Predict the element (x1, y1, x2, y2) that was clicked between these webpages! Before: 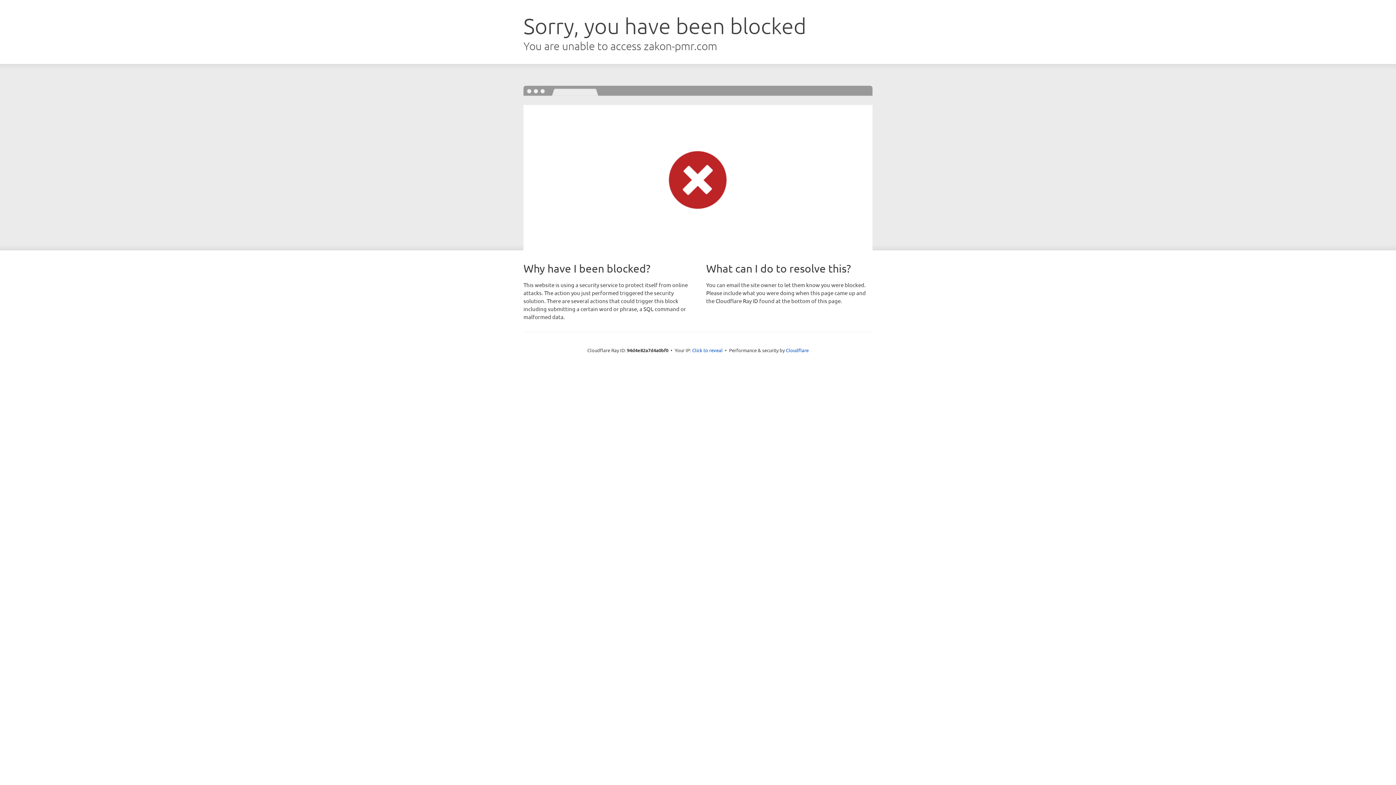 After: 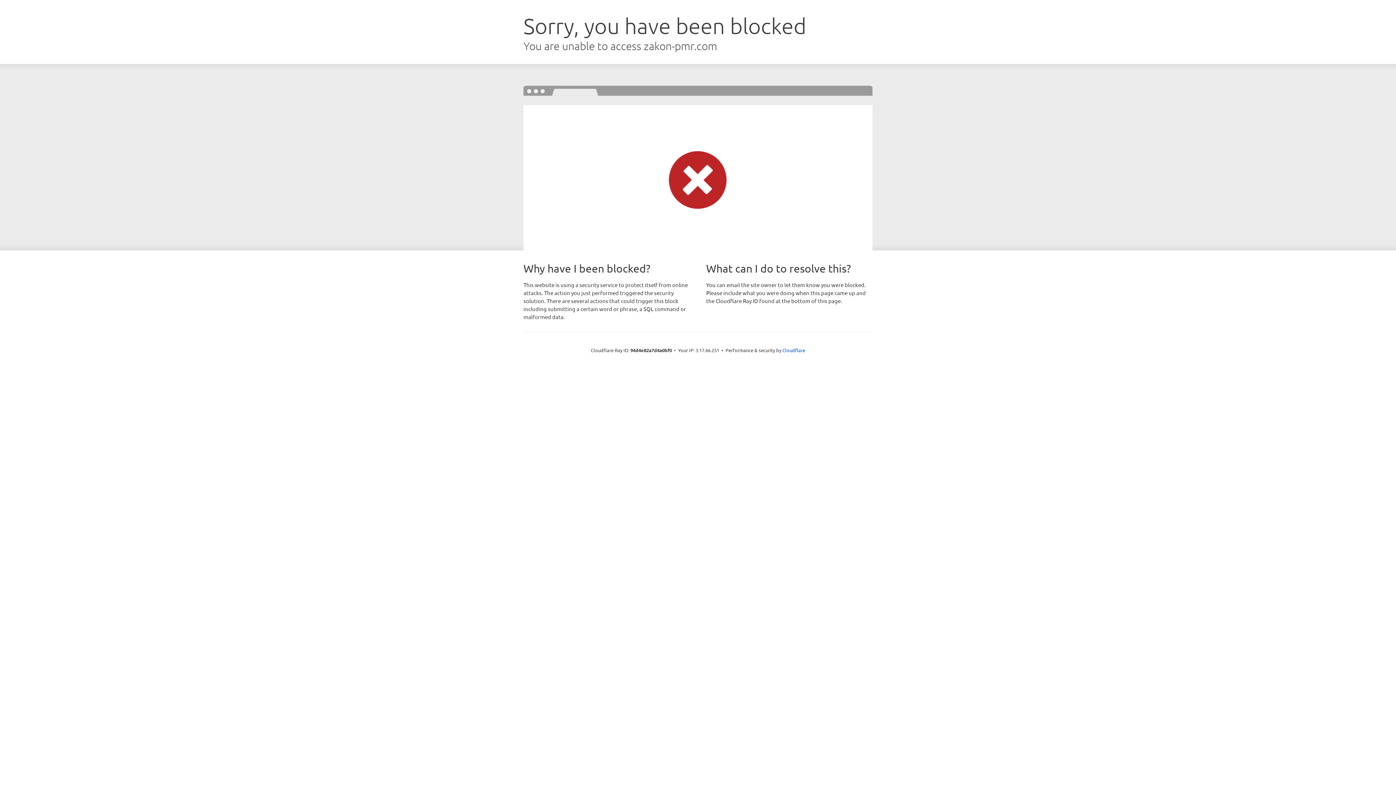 Action: label: Click to reveal bbox: (692, 346, 722, 353)